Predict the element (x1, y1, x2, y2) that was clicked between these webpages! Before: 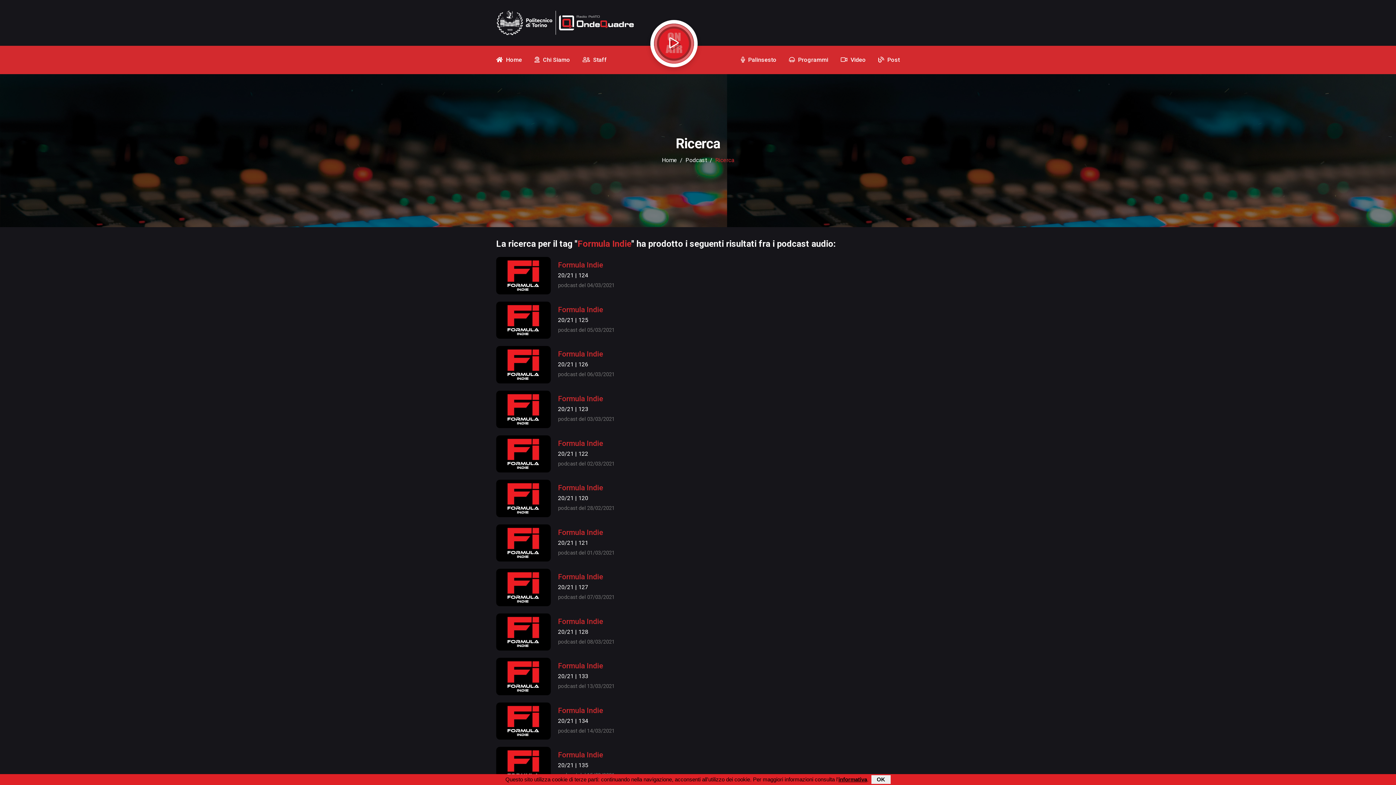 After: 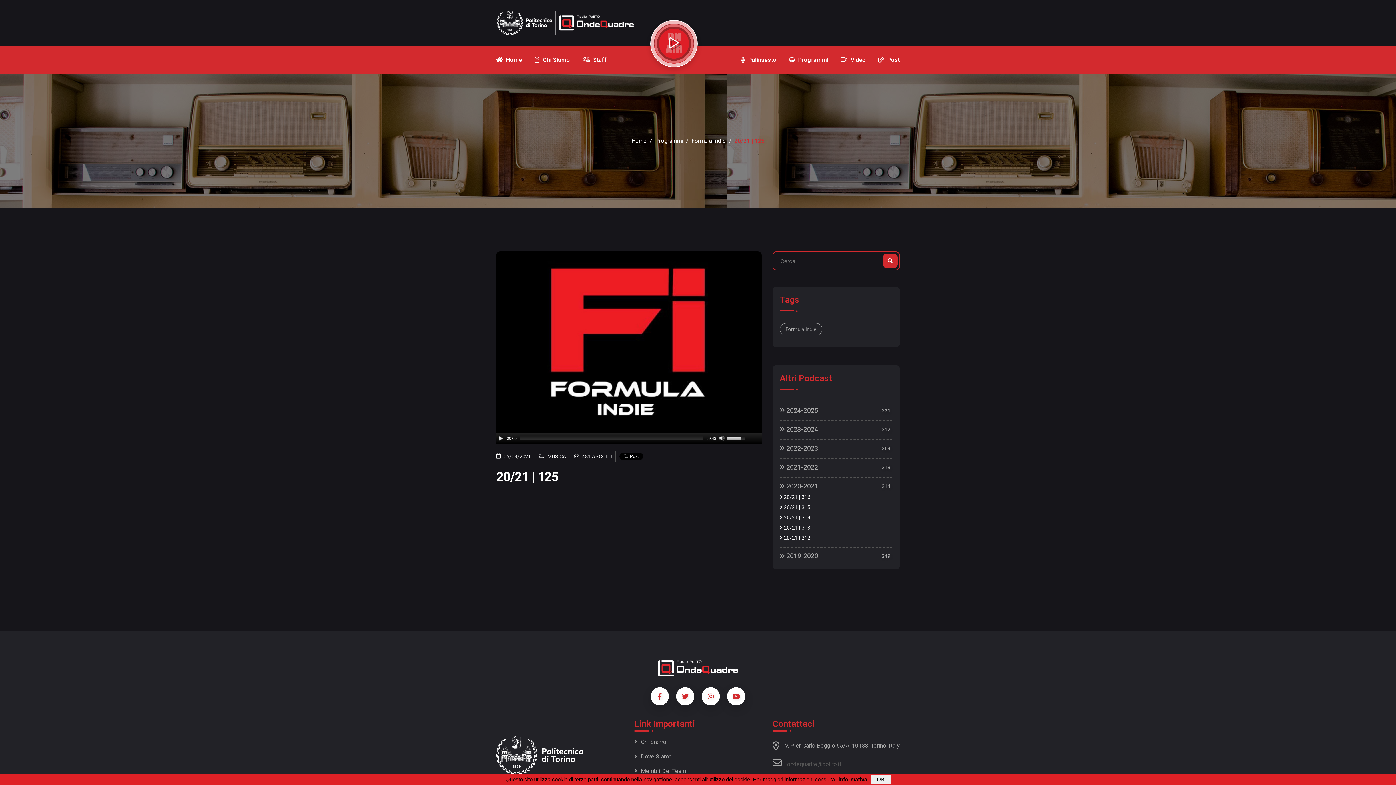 Action: label: 20/21 | 125

podcast del 05/03/2021 bbox: (558, 315, 614, 335)